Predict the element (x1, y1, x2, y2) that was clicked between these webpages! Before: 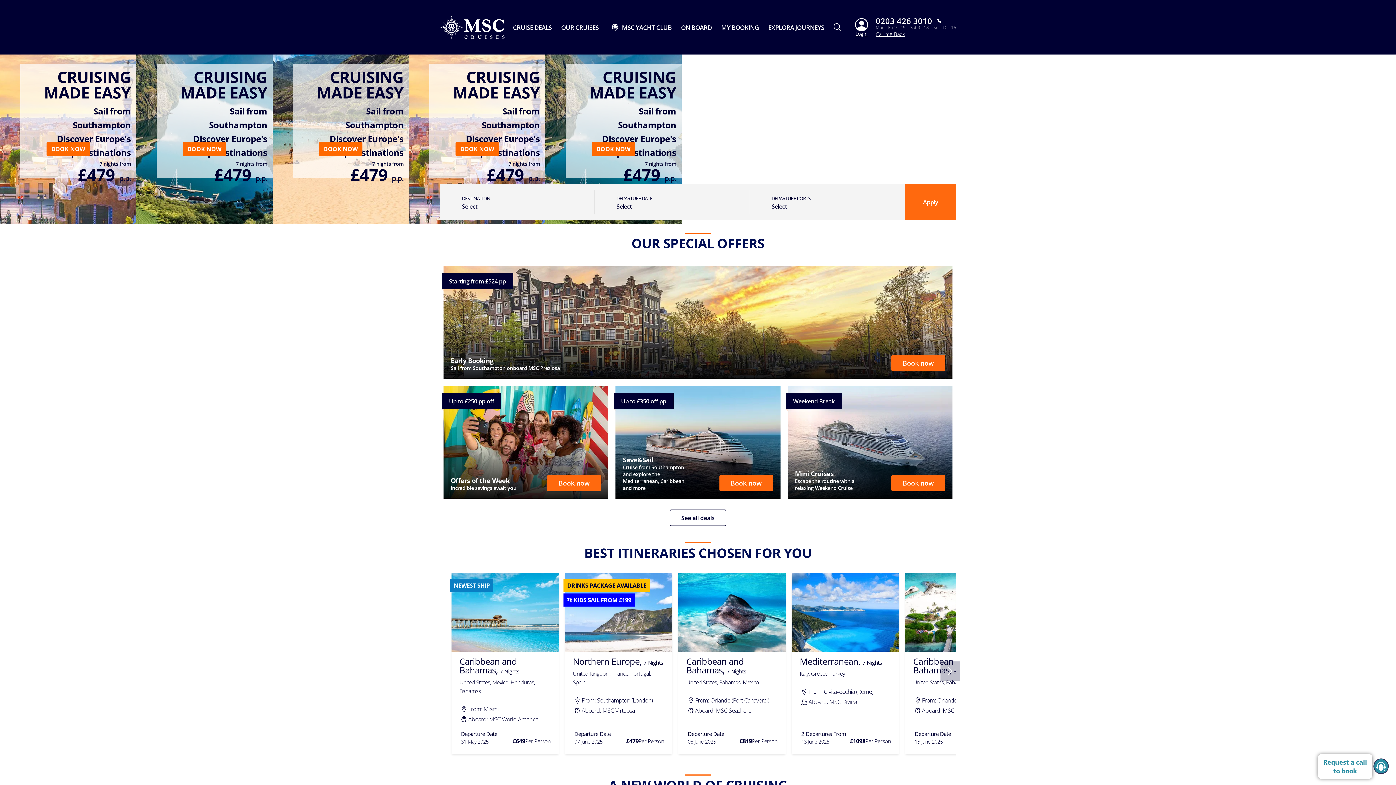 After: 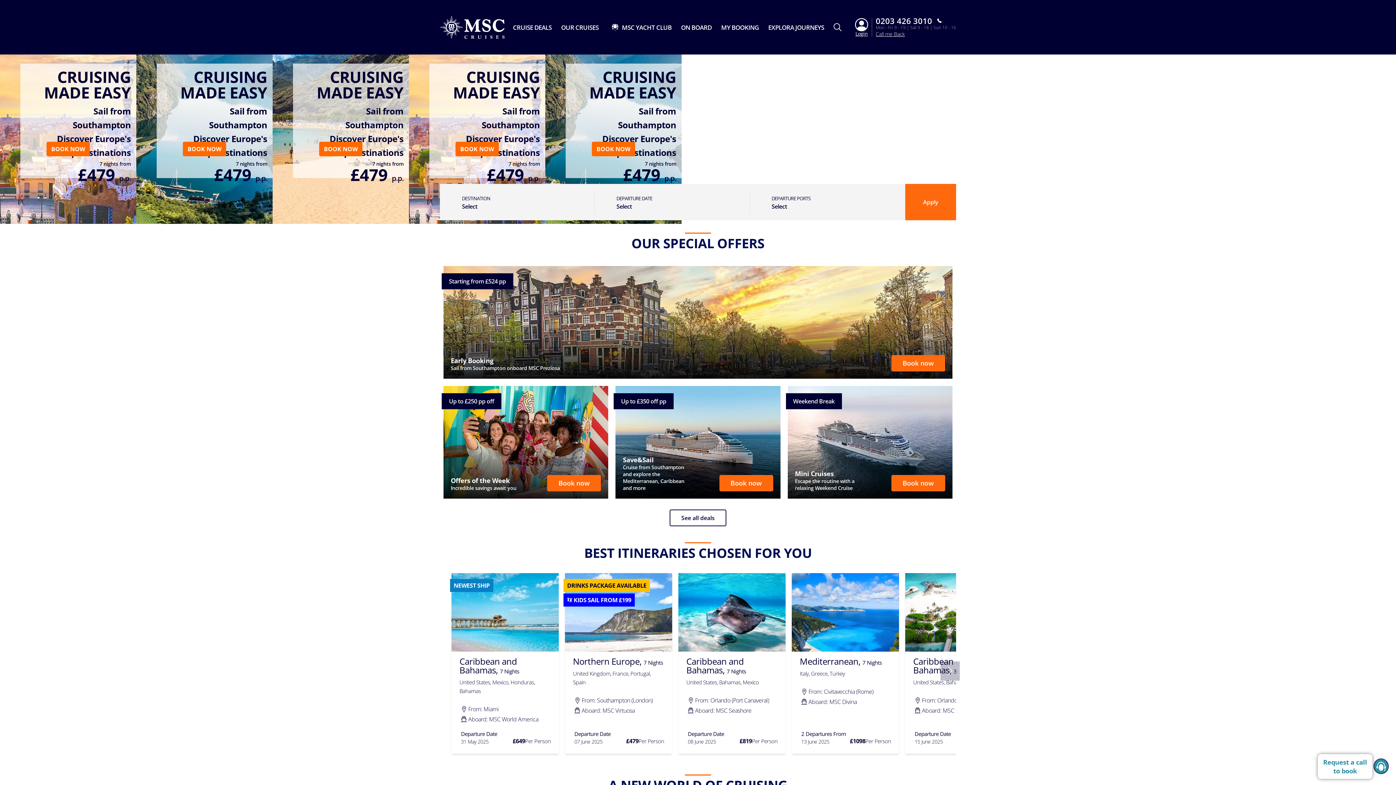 Action: label: MY BOOKING bbox: (721, 23, 759, 31)